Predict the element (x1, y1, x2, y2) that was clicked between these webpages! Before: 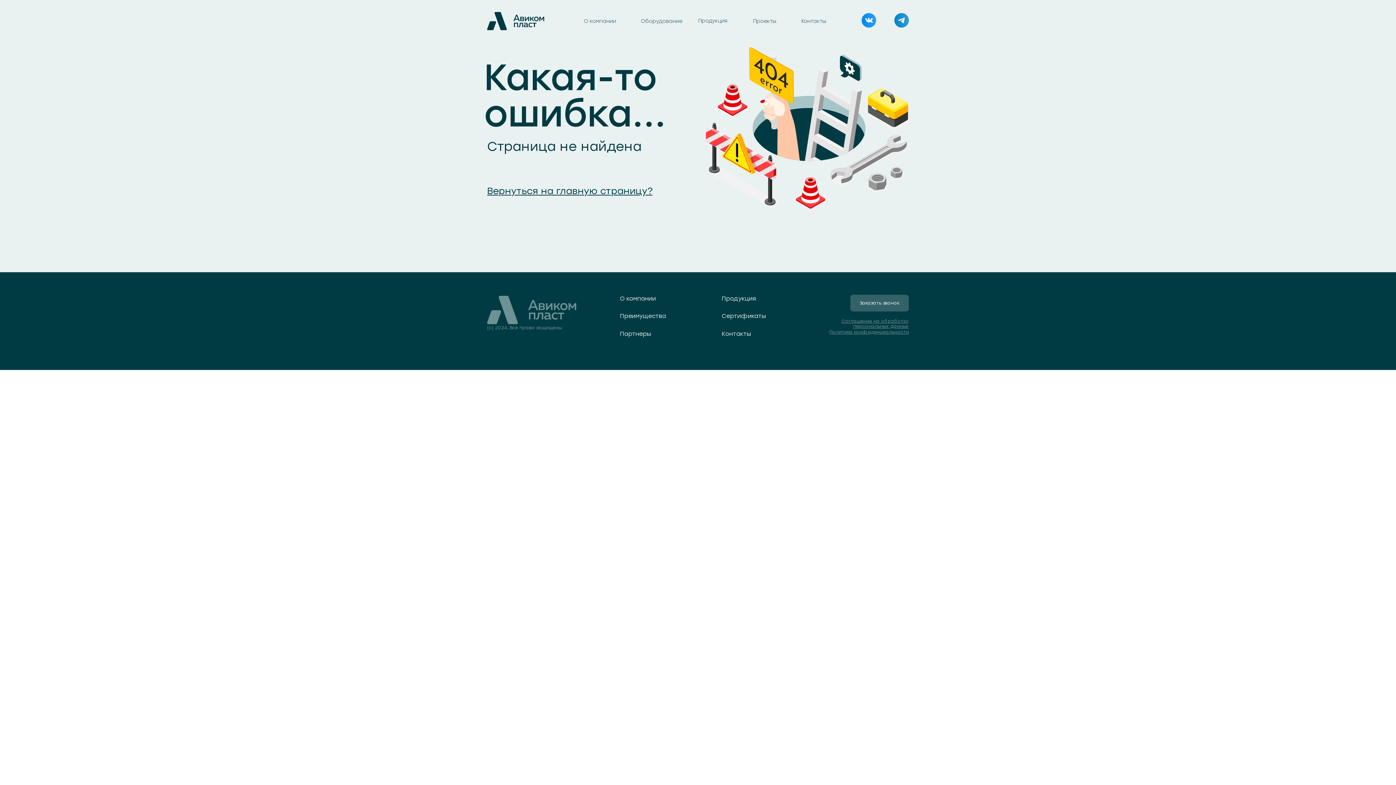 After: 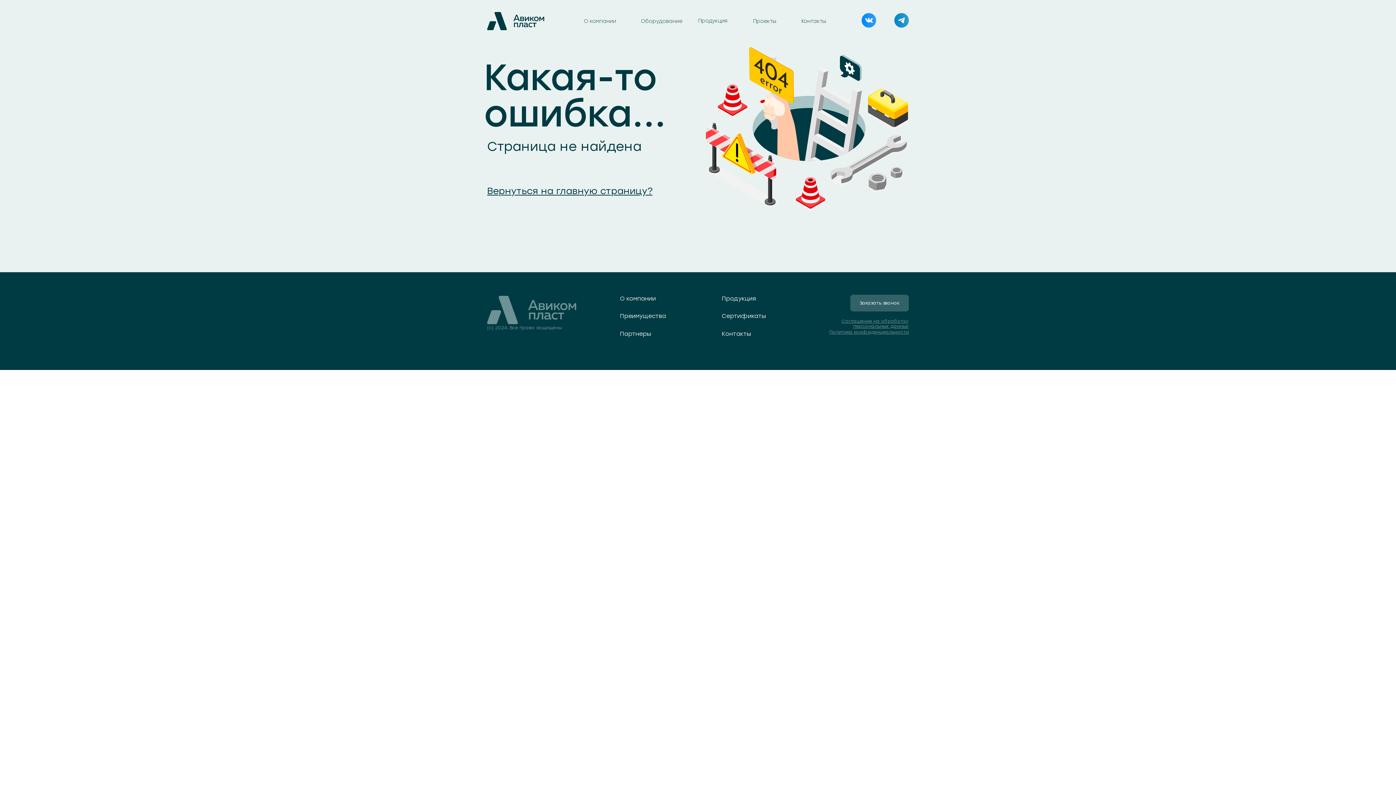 Action: label: Контакты bbox: (801, 18, 826, 24)